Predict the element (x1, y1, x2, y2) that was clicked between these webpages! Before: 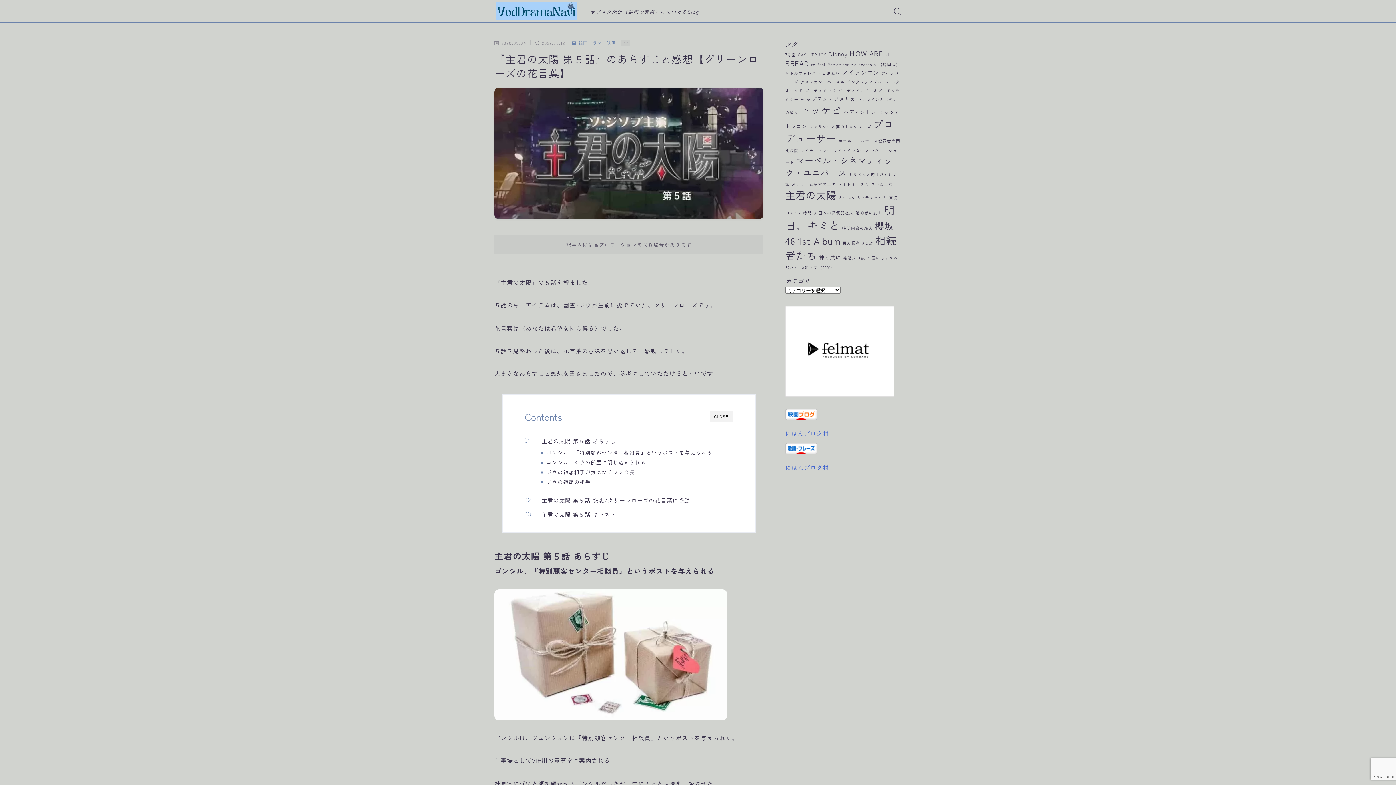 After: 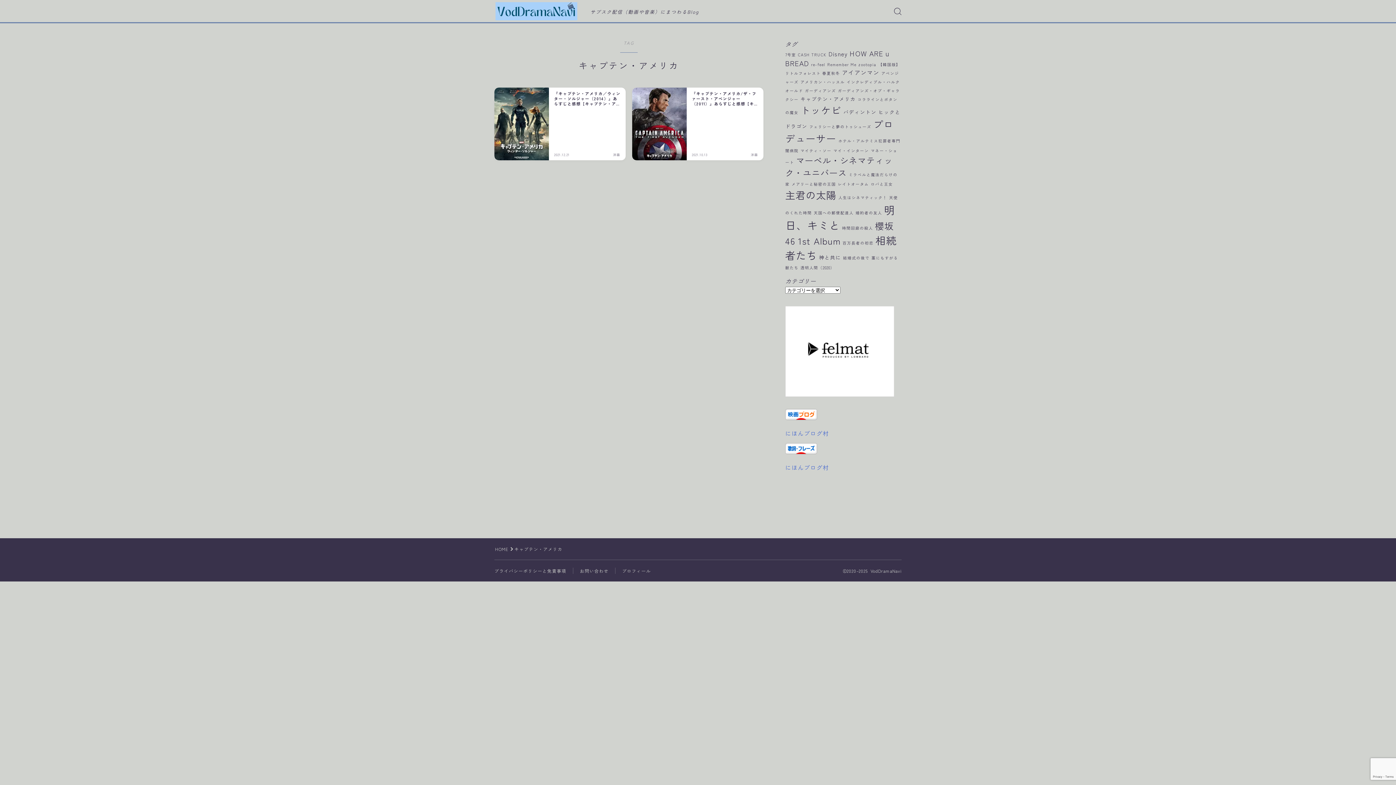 Action: label: キャプテン・アメリカ (2個の項目) bbox: (800, 95, 855, 102)